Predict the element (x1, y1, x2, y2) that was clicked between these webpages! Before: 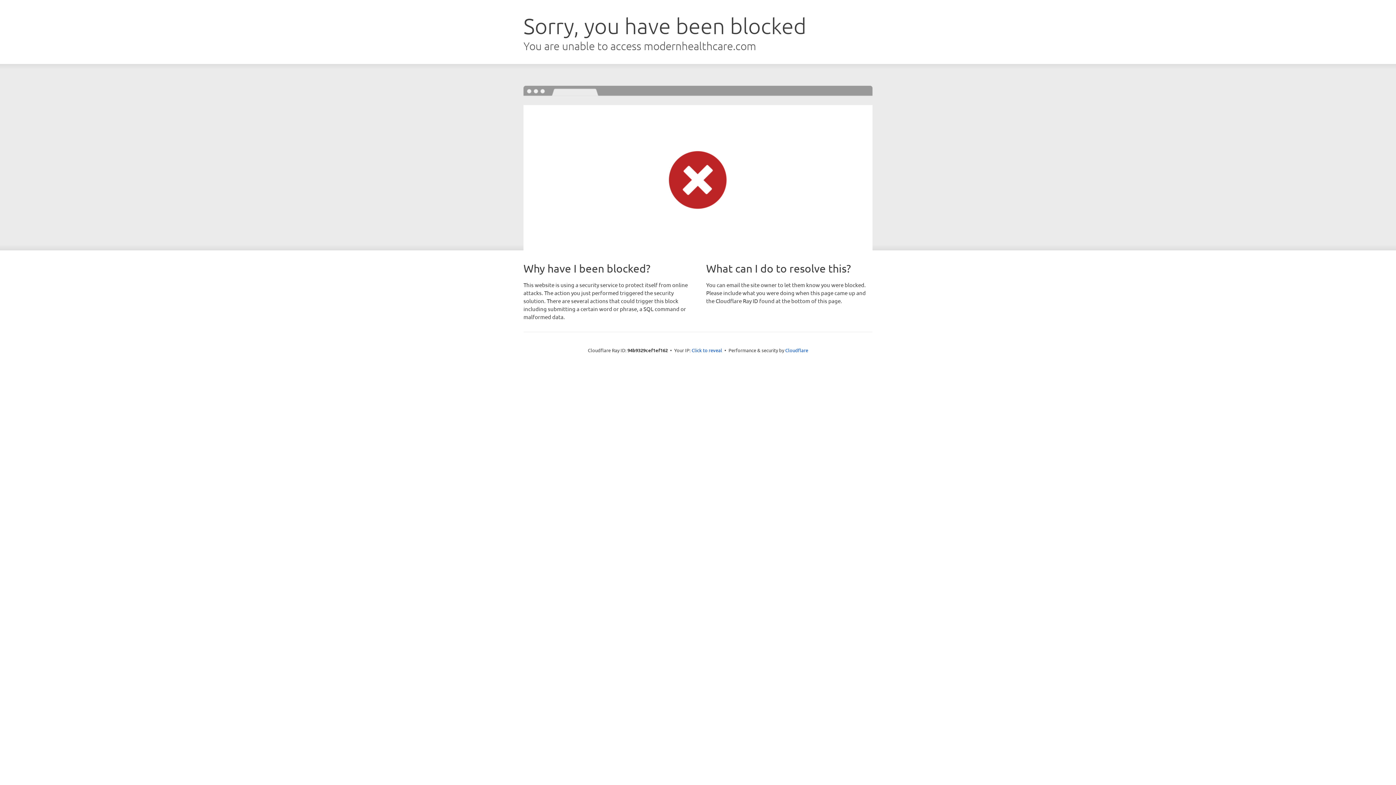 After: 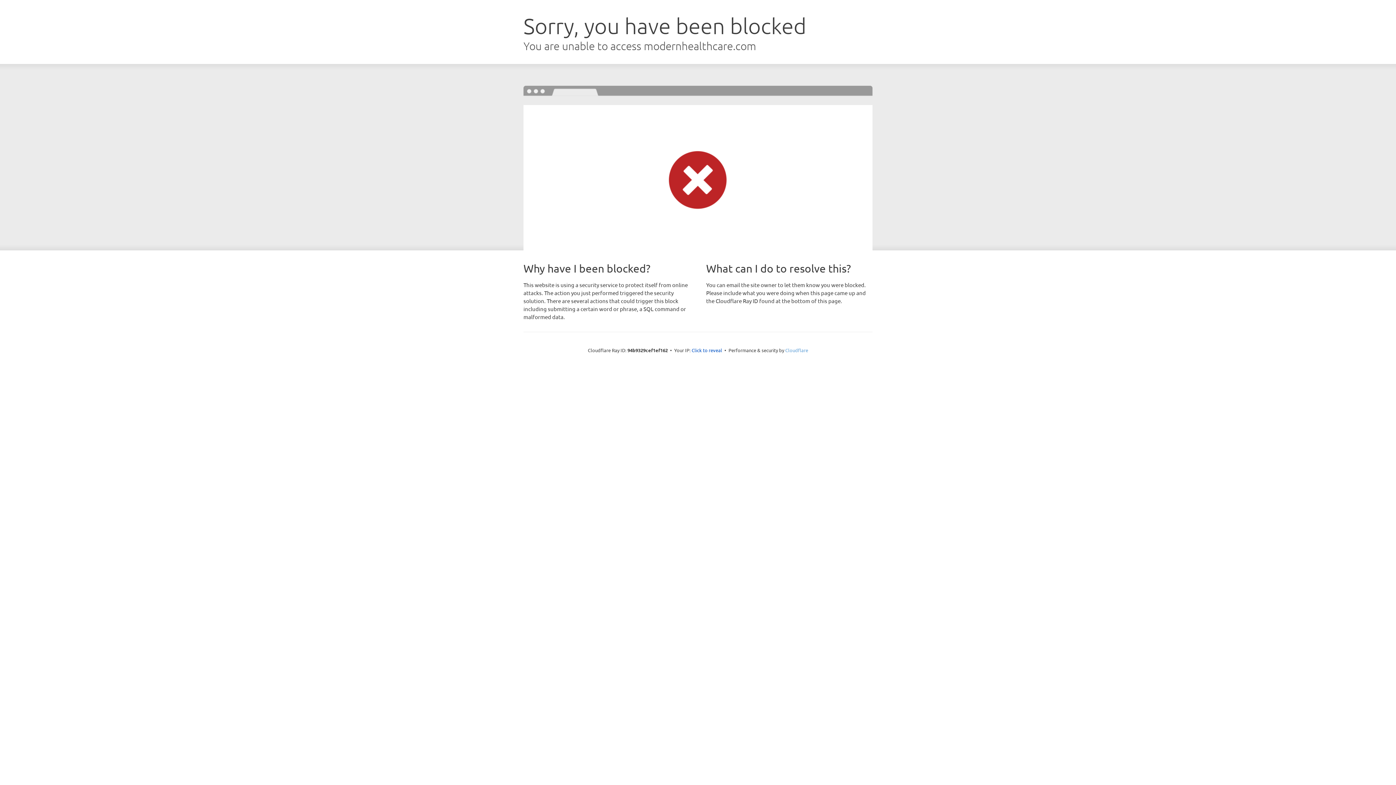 Action: bbox: (785, 347, 808, 353) label: Cloudflare